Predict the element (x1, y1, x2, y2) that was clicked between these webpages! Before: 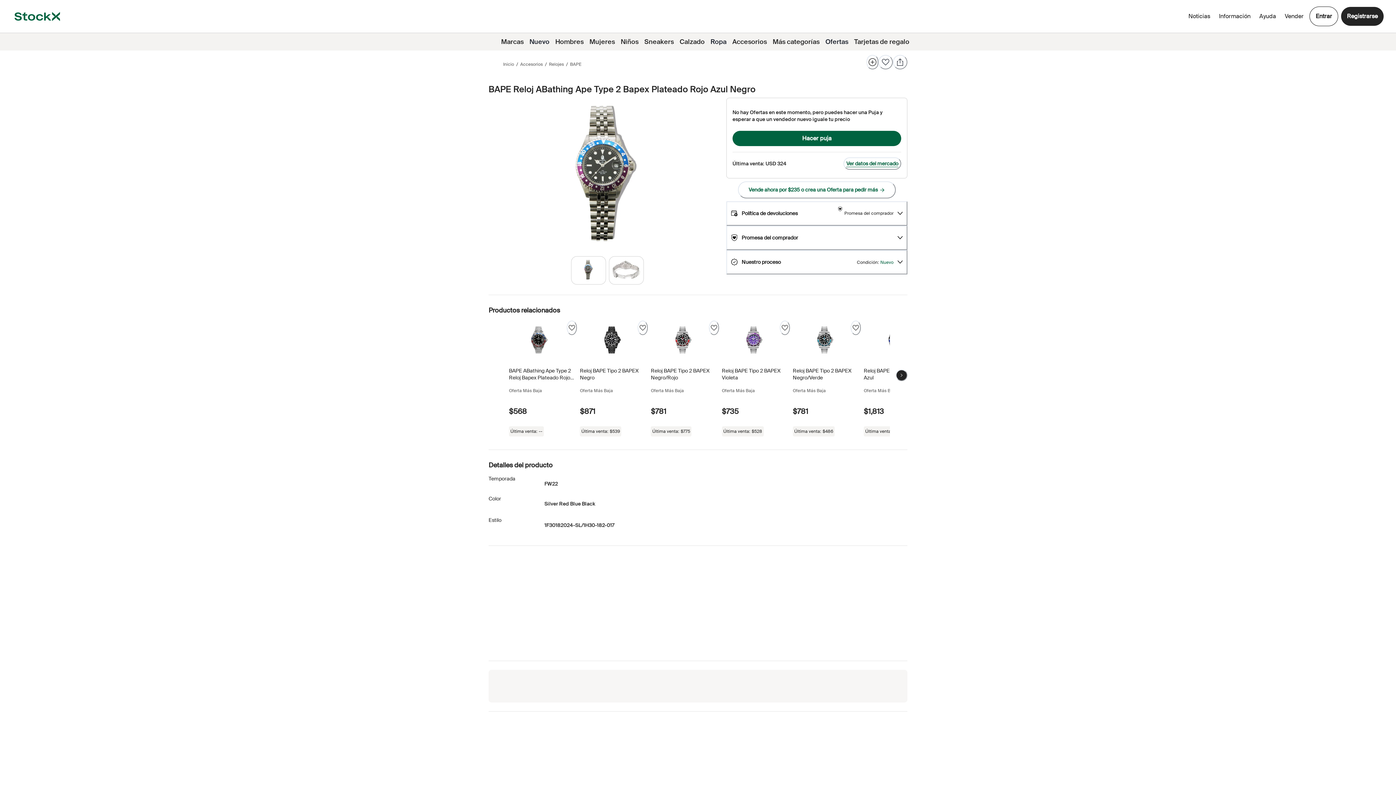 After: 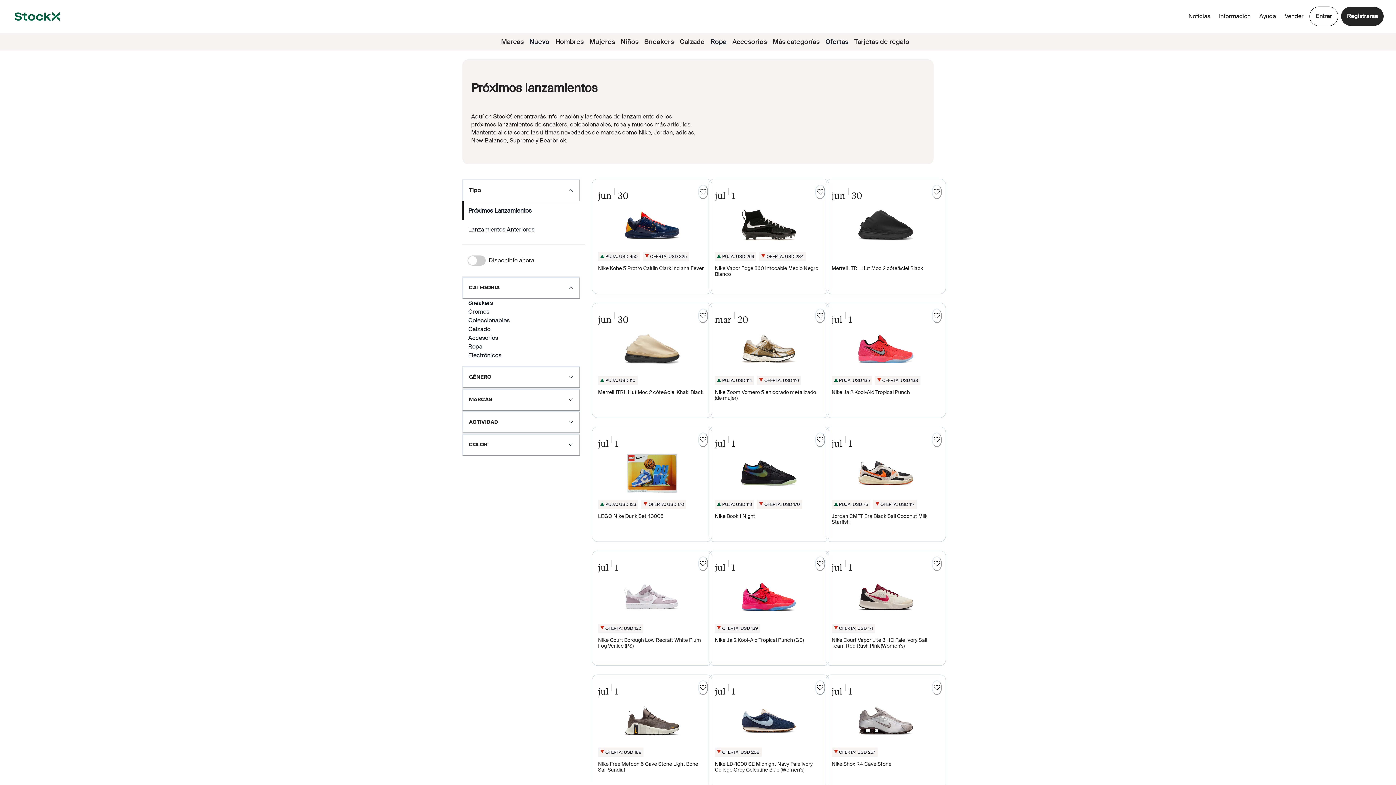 Action: bbox: (526, 33, 552, 50) label: Nuevo